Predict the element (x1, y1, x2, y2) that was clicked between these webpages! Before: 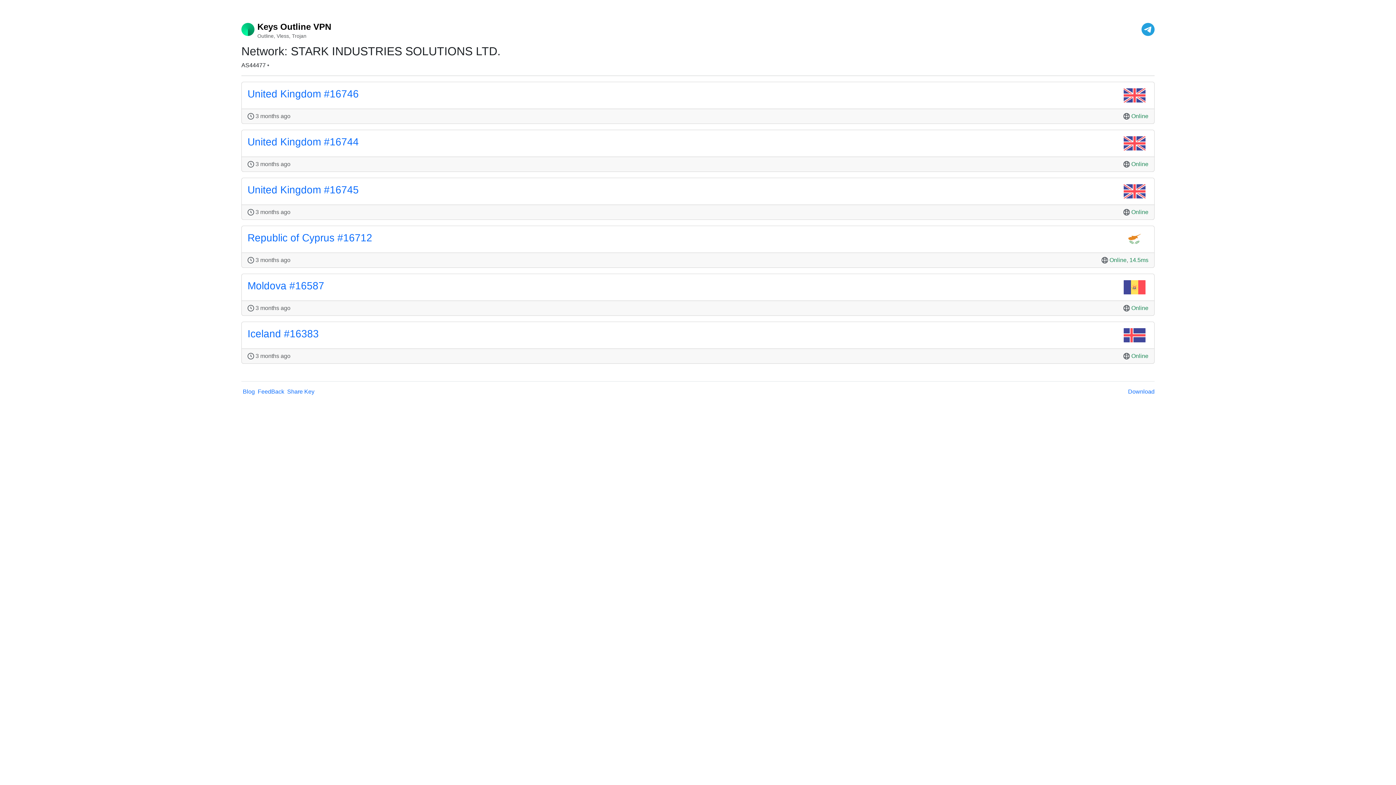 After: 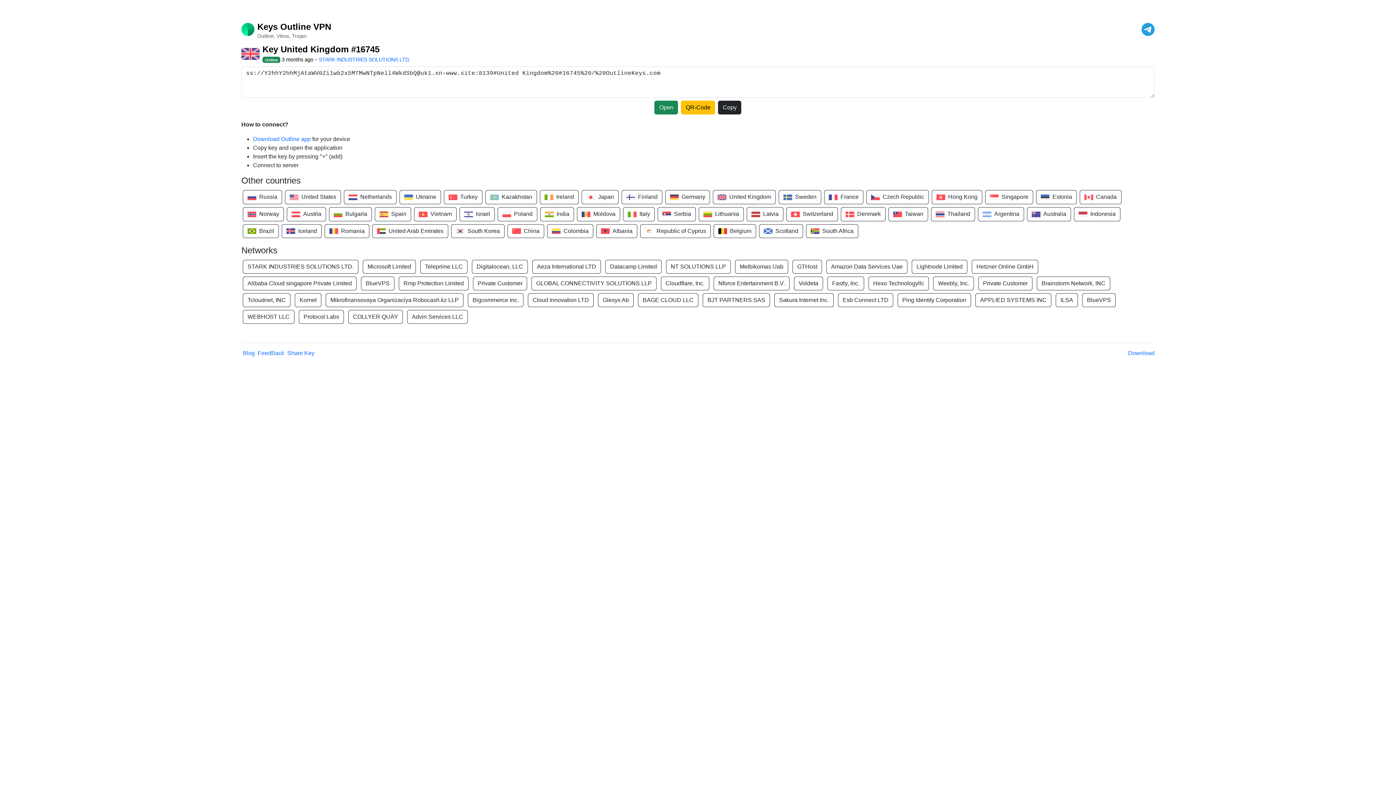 Action: label: United Kingdom #16745
3 months ago
Online bbox: (241, 178, 1154, 219)